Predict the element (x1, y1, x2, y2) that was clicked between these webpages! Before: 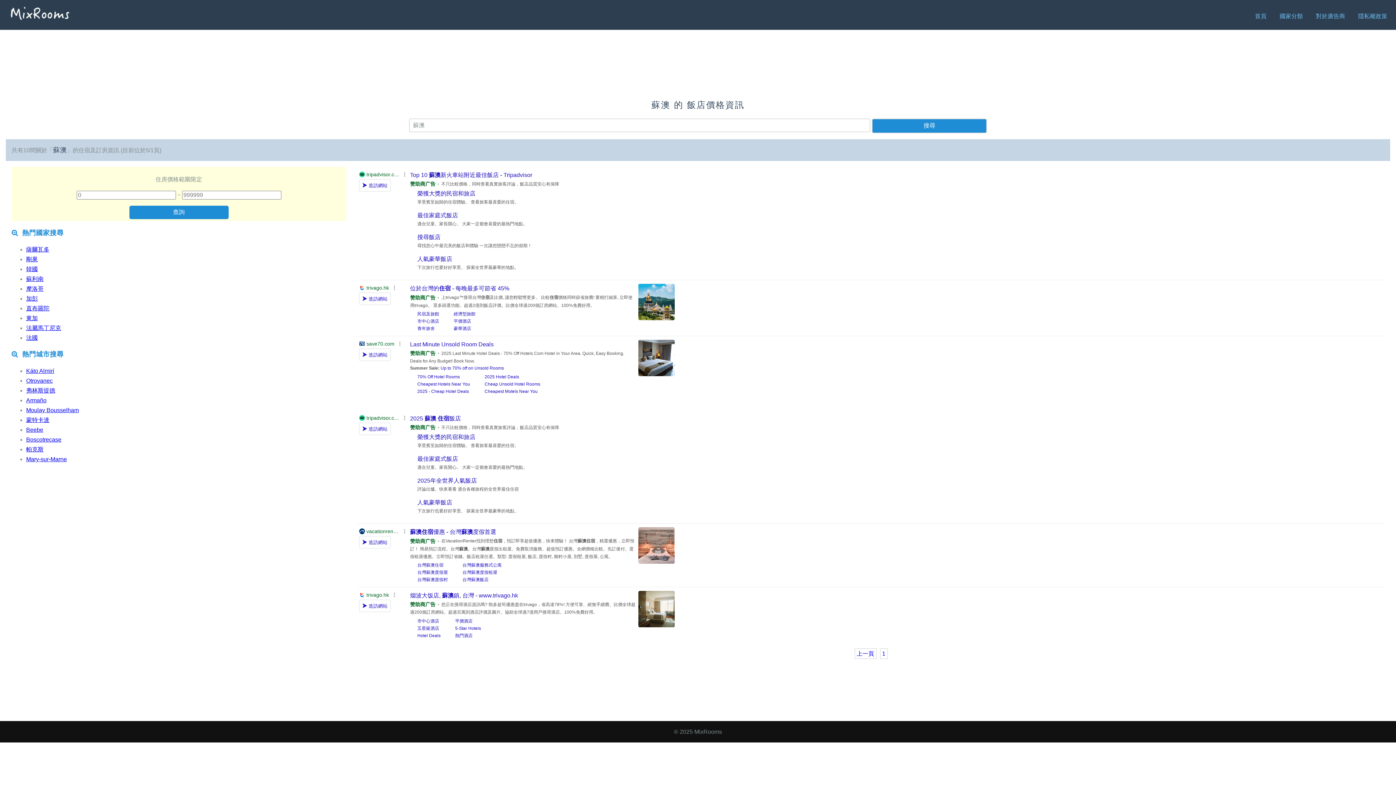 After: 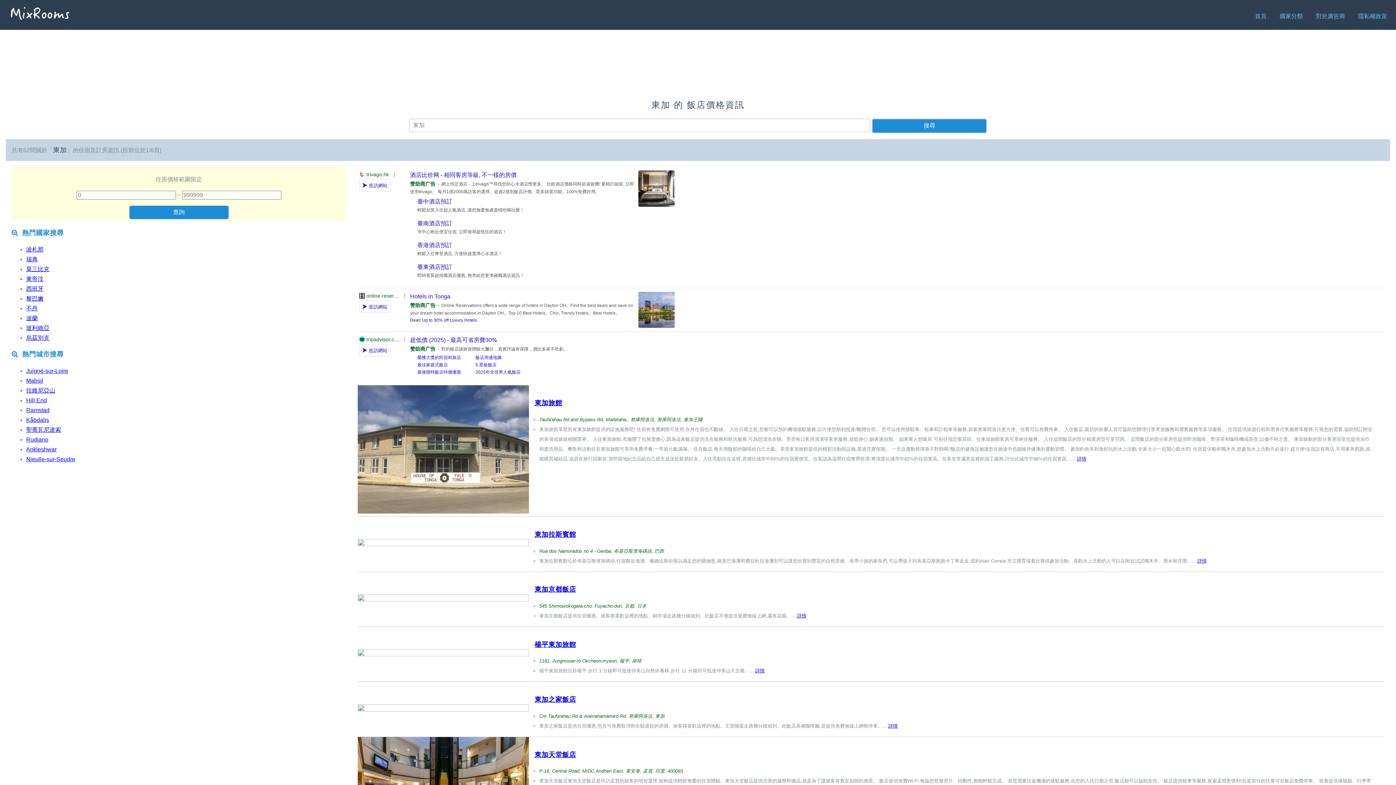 Action: bbox: (26, 315, 37, 321) label: 東加